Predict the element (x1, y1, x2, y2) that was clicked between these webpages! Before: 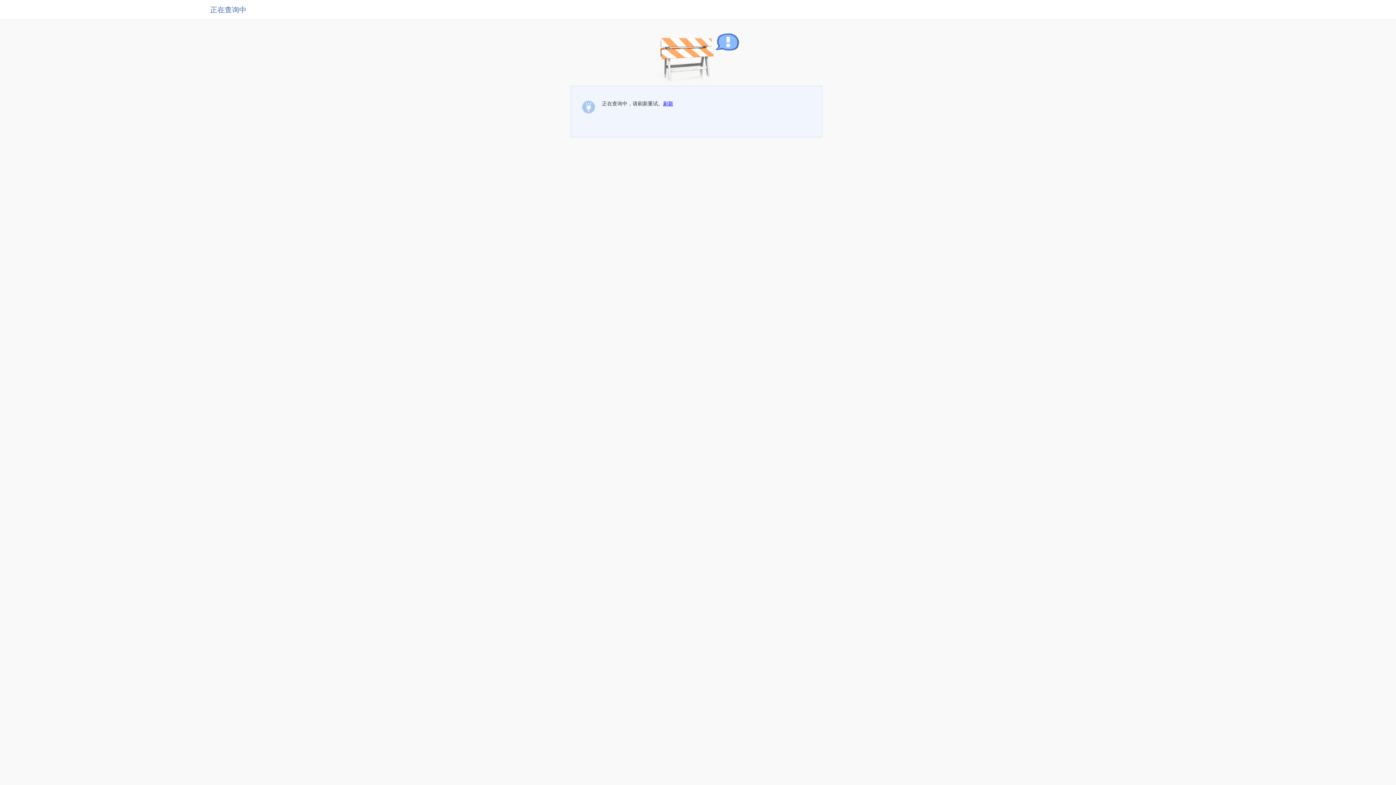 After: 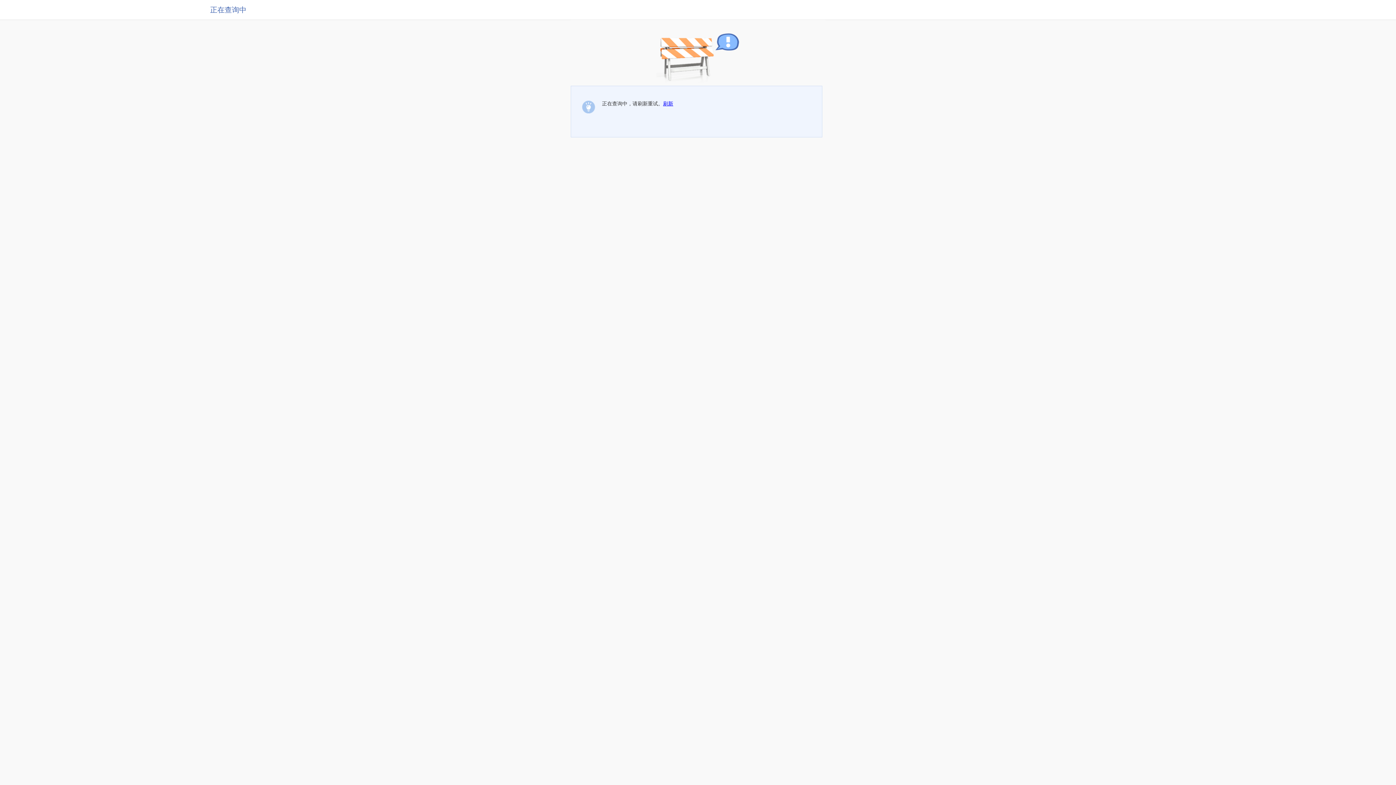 Action: bbox: (663, 100, 673, 106) label: 刷新